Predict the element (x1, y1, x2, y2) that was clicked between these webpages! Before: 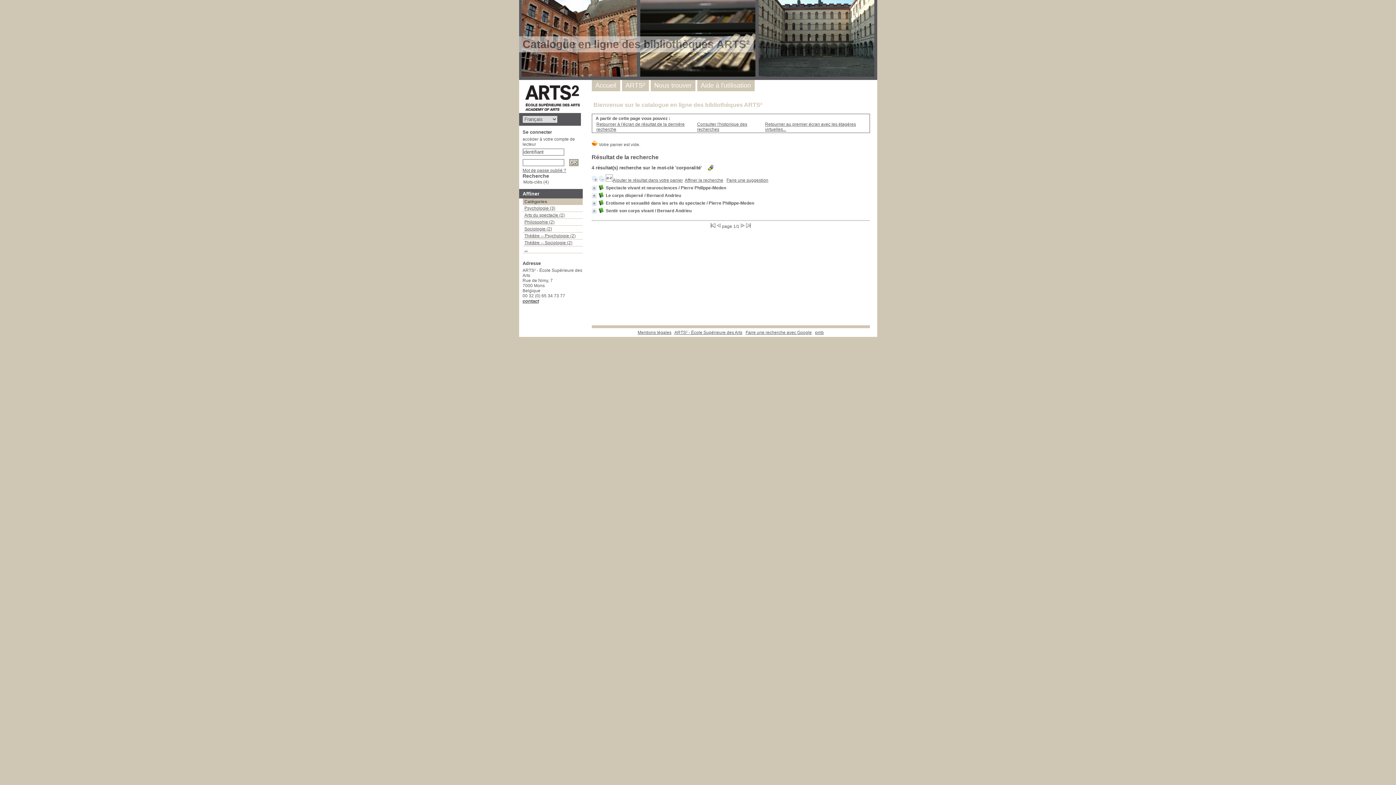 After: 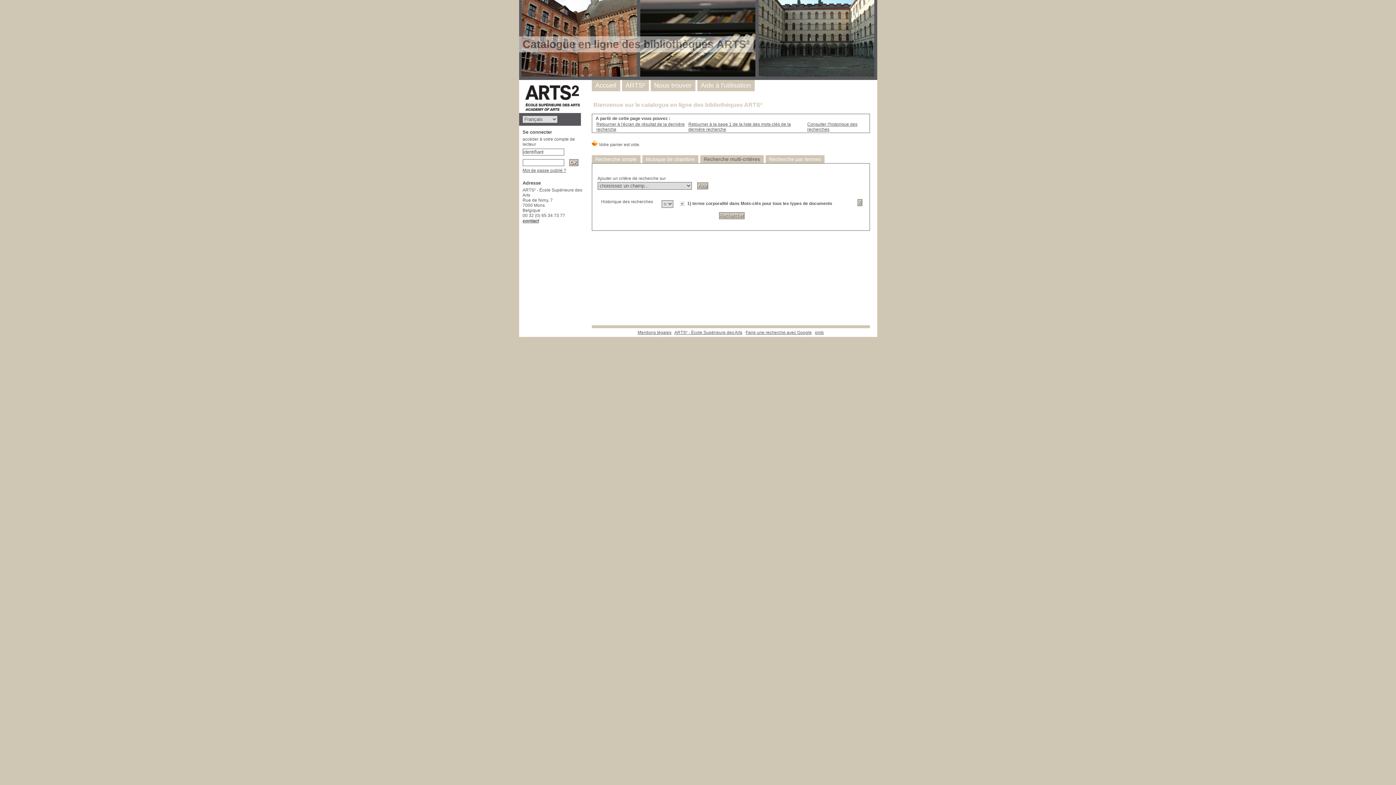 Action: label: Affiner la recherche bbox: (684, 177, 723, 182)